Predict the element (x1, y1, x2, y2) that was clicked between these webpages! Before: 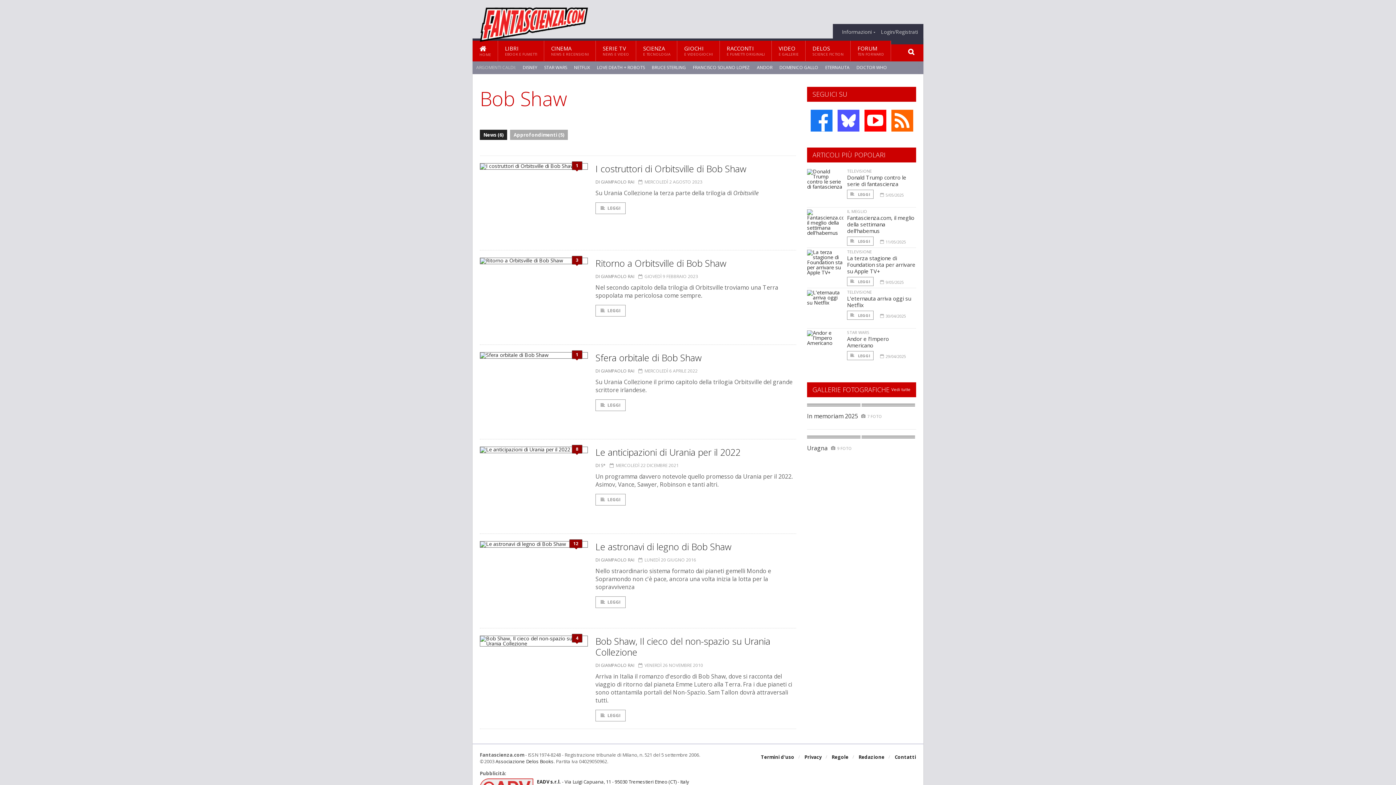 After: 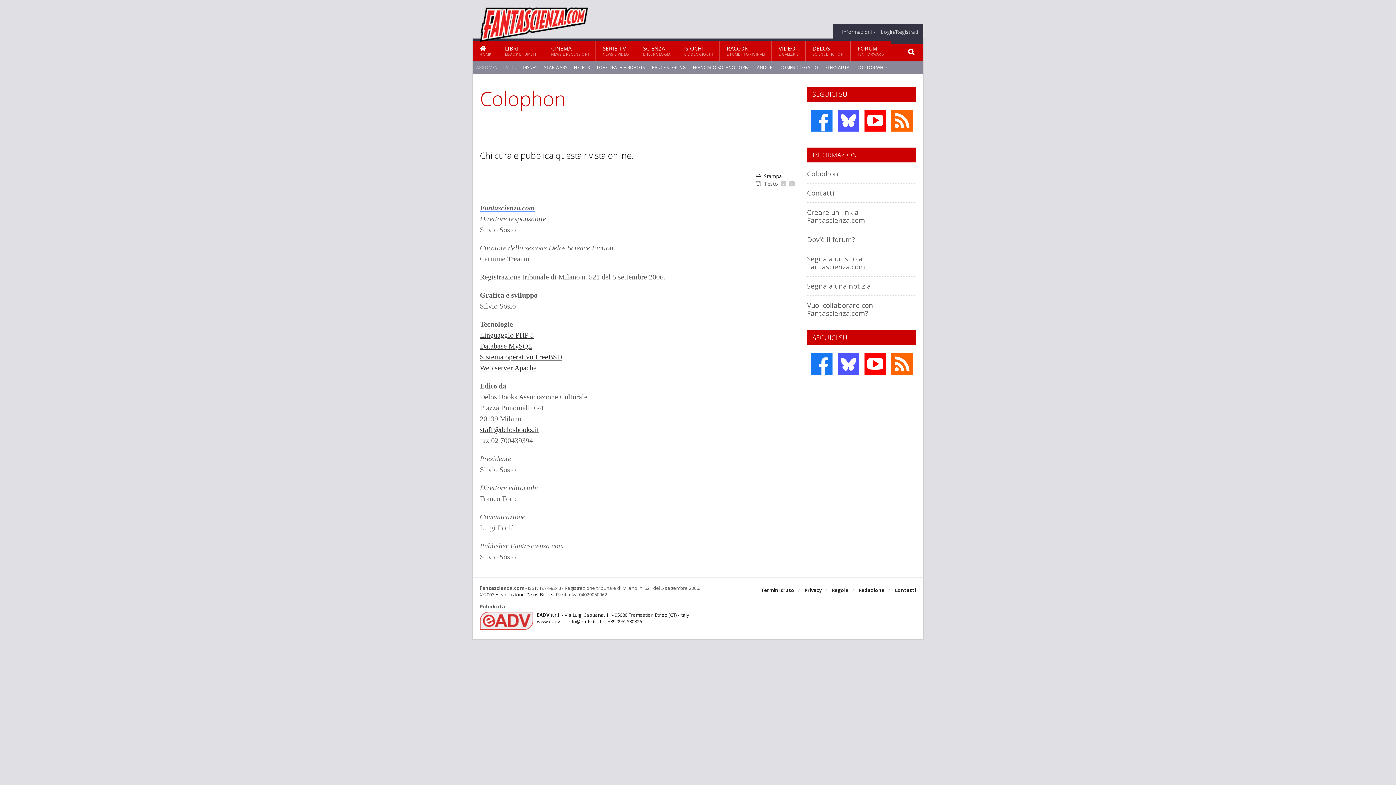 Action: bbox: (842, 29, 875, 34) label: Informazioni